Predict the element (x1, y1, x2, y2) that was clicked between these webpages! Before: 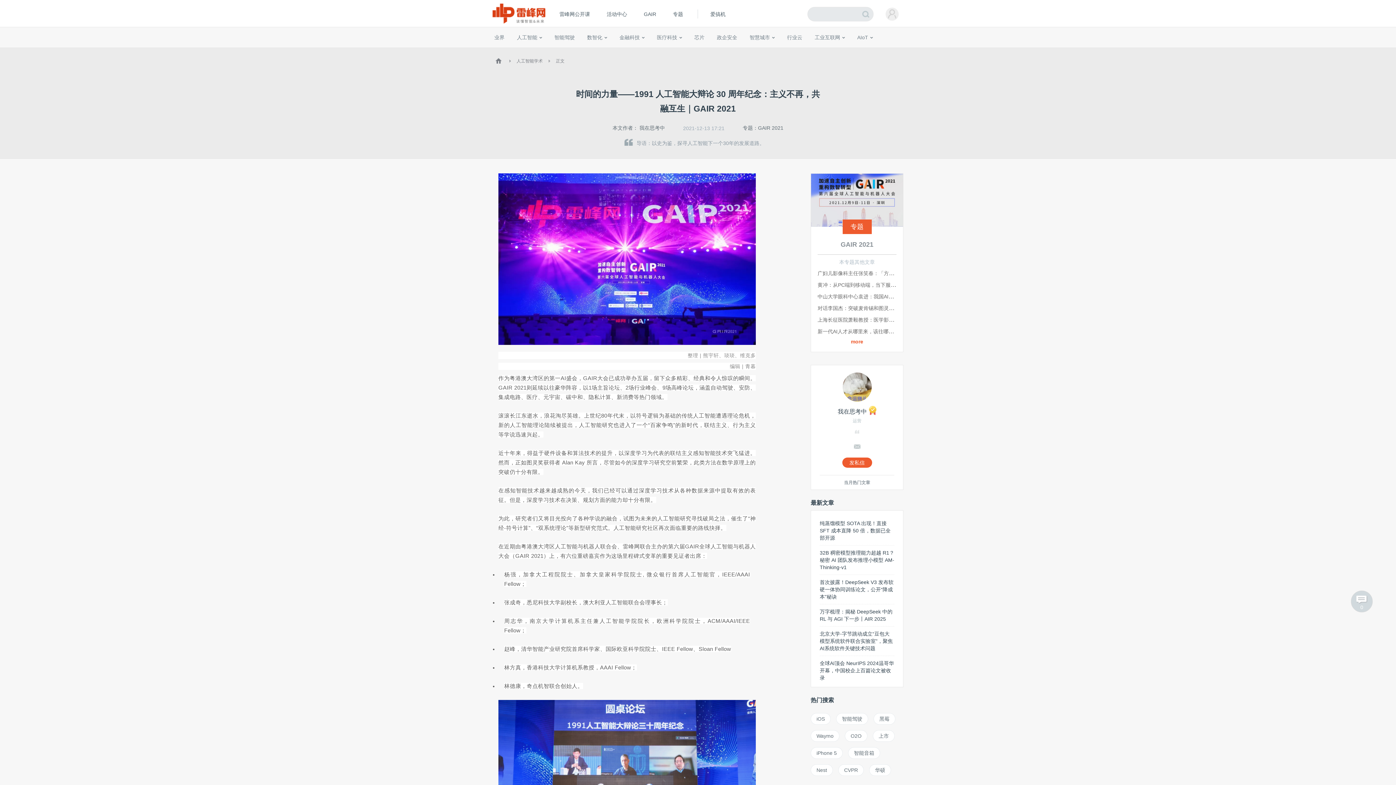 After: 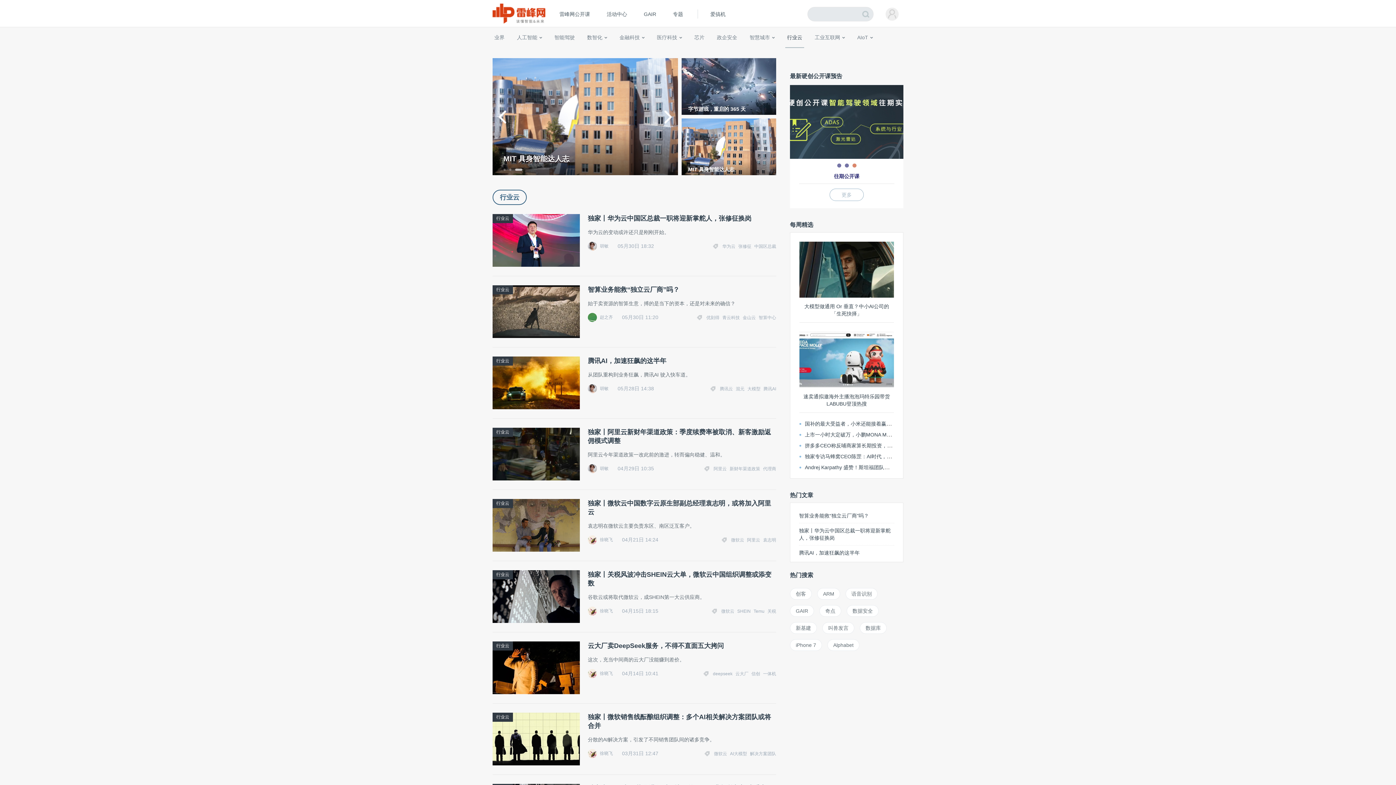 Action: label: 行业云 bbox: (785, 27, 804, 47)